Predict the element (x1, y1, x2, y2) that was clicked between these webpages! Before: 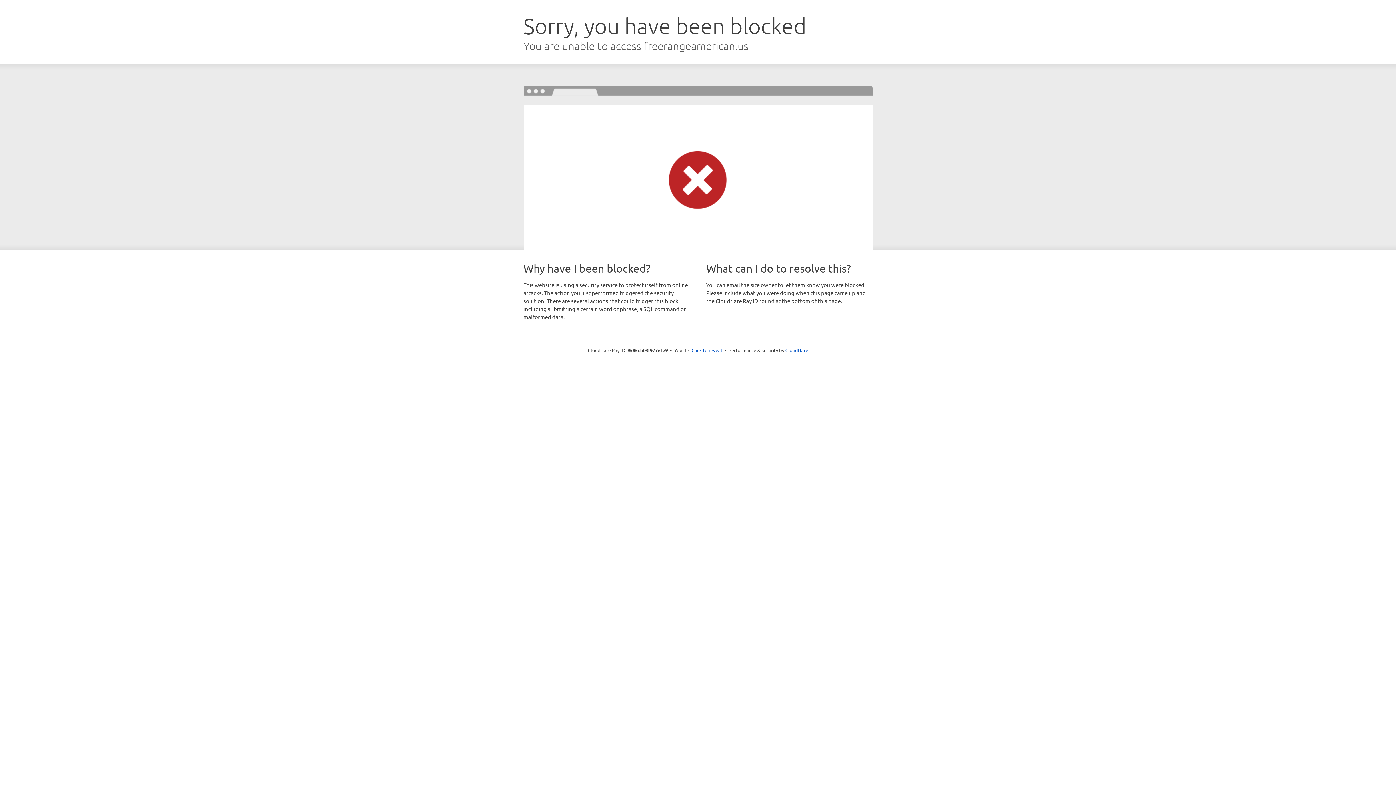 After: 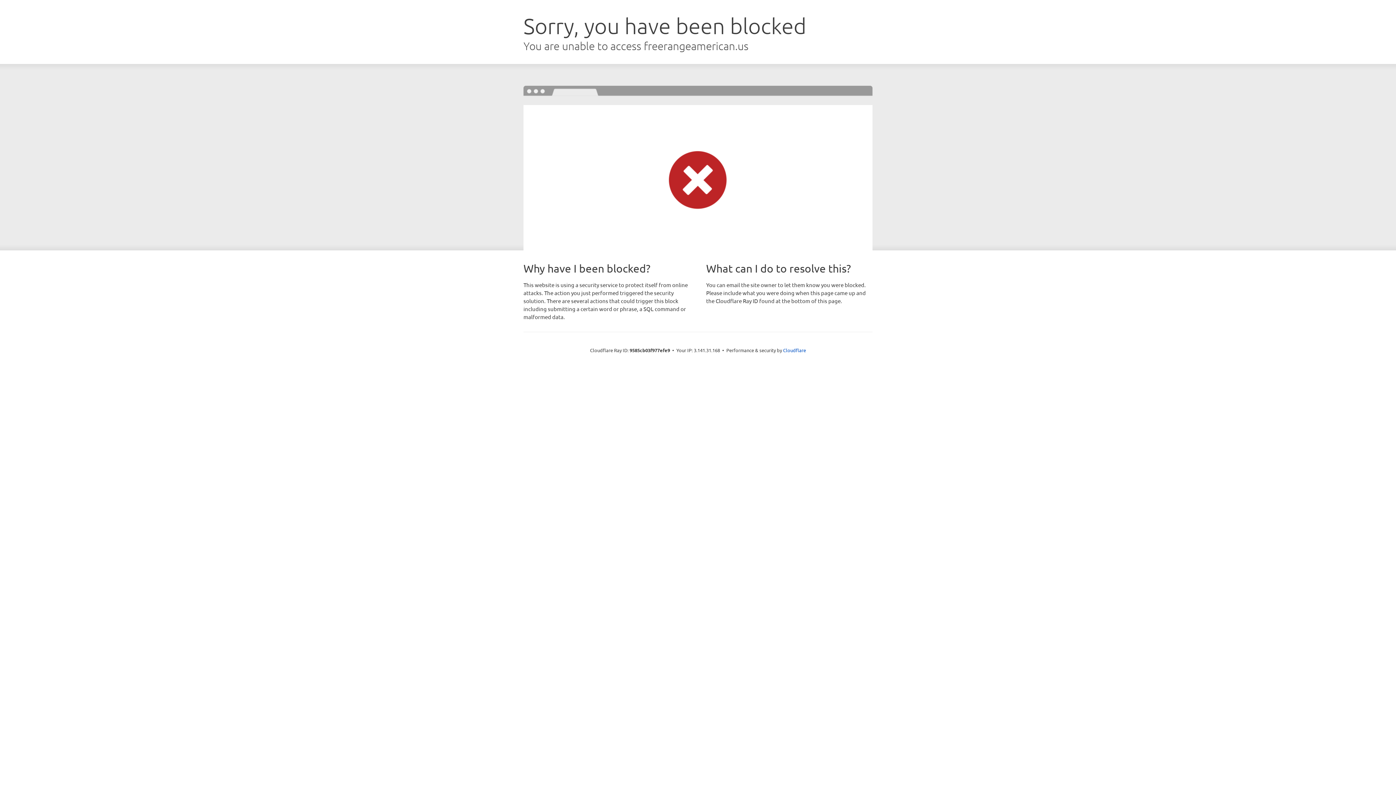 Action: label: Click to reveal bbox: (691, 346, 722, 353)